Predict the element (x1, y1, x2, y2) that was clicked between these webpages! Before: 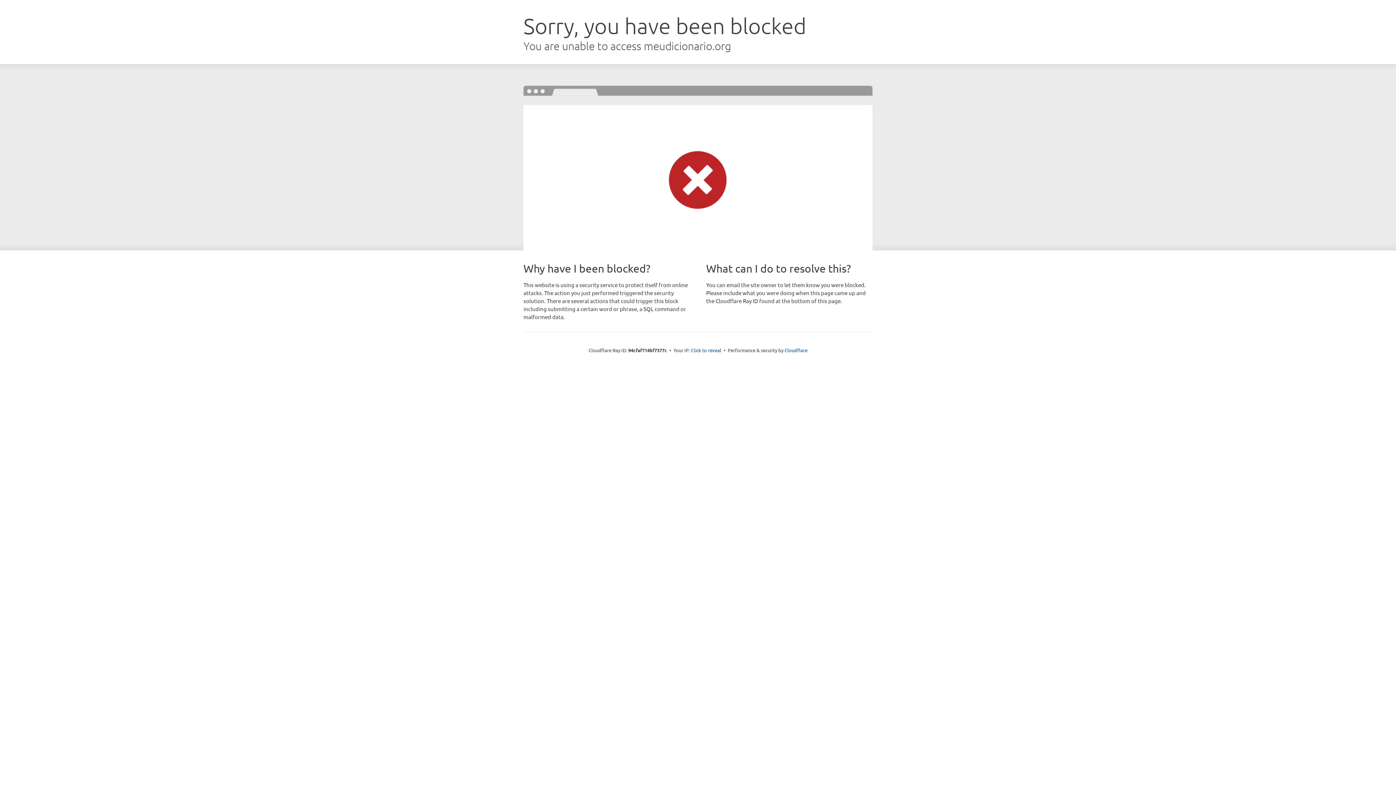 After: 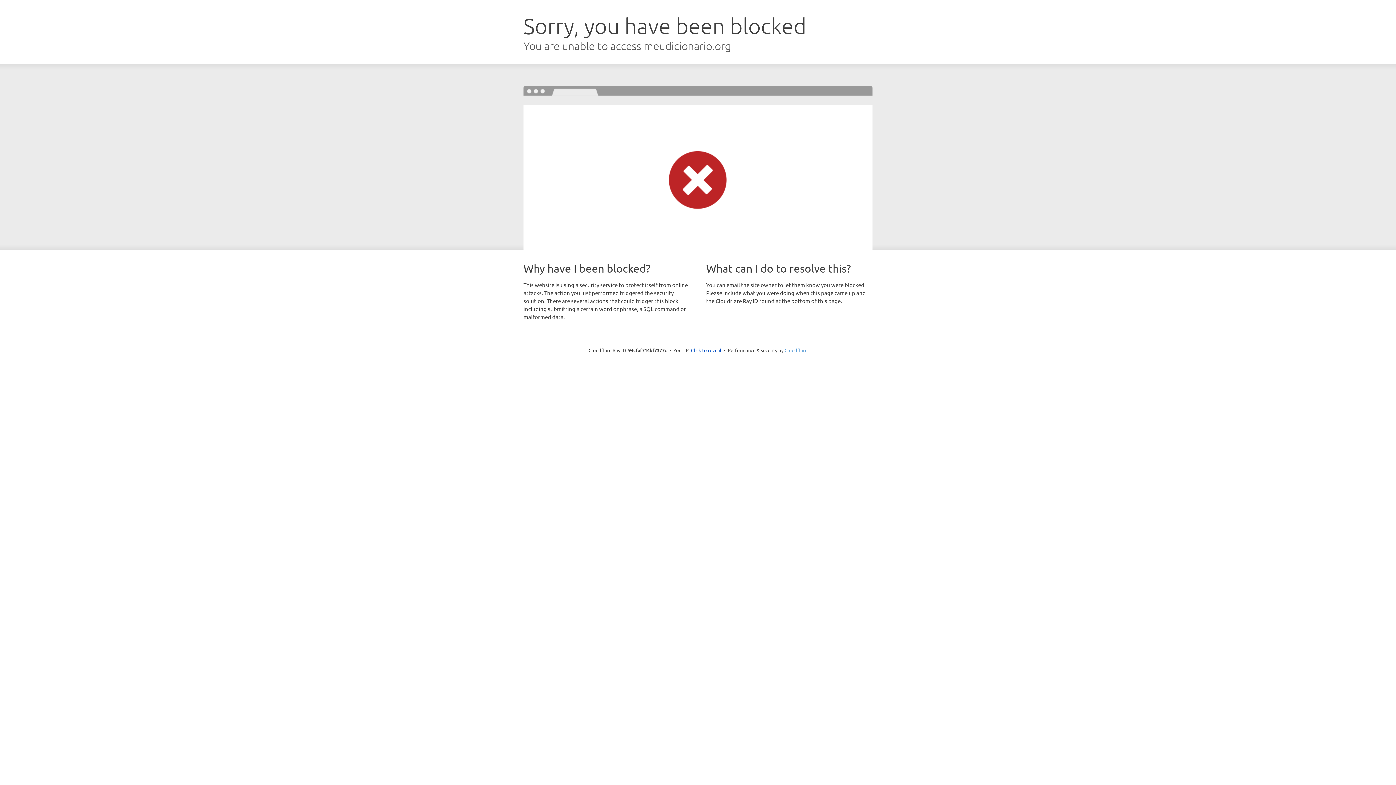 Action: bbox: (784, 347, 807, 353) label: Cloudflare